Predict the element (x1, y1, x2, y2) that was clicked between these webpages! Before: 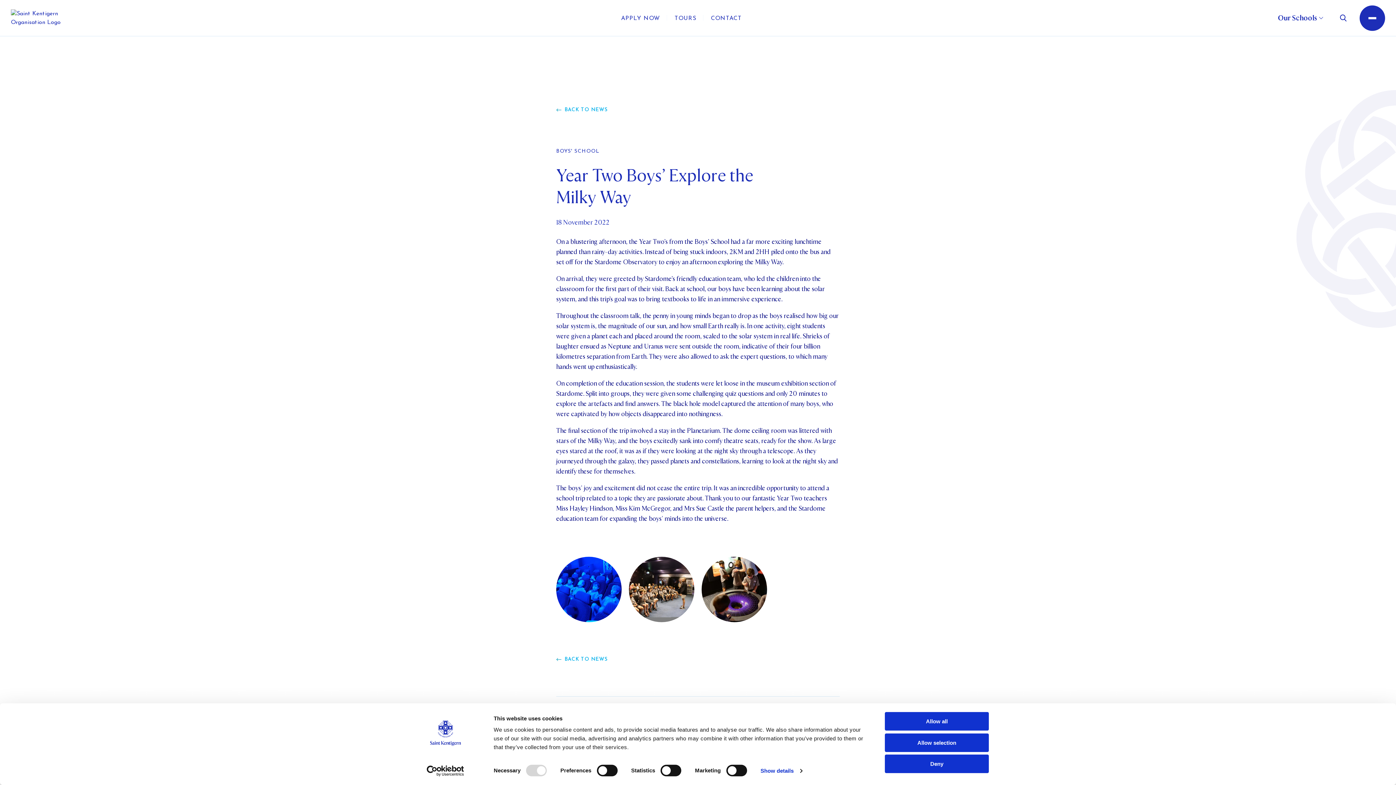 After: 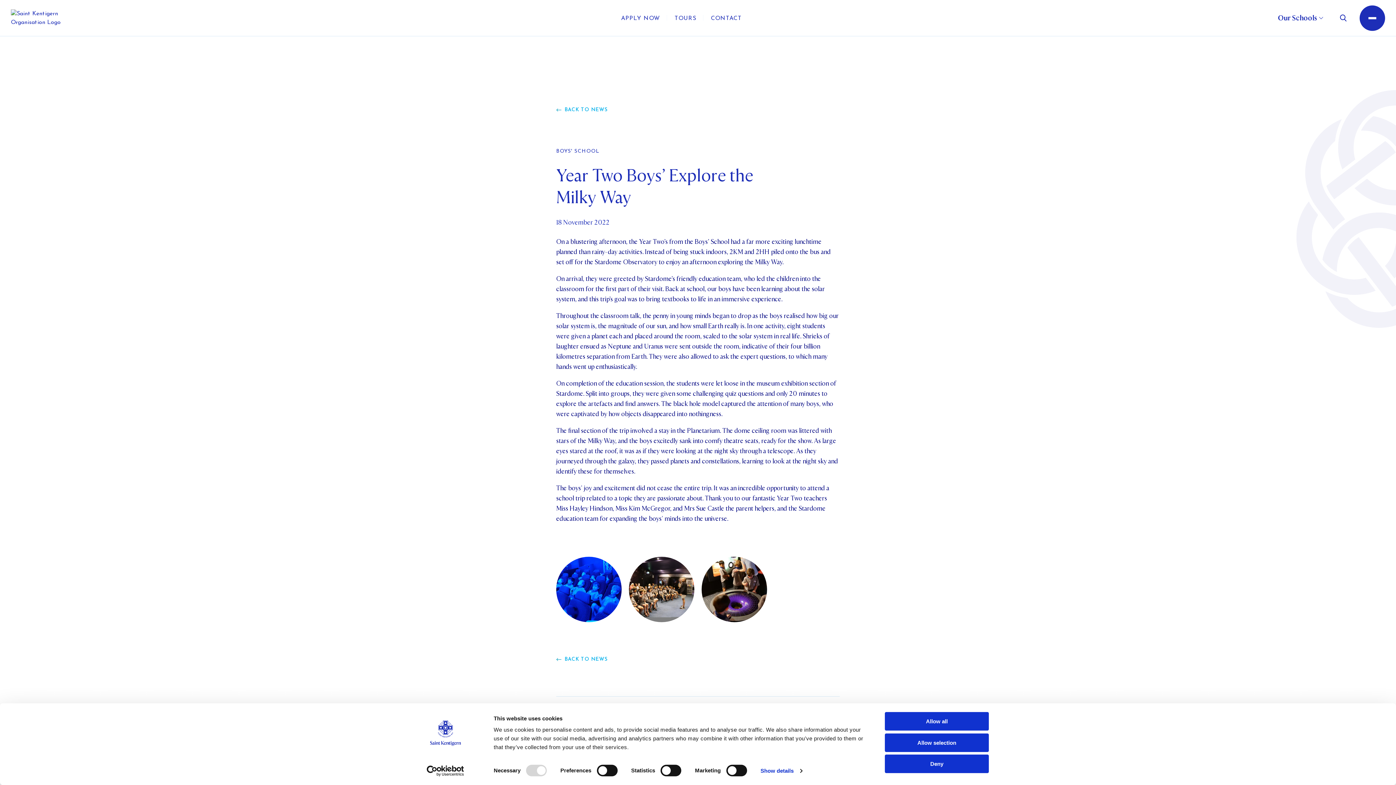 Action: label: Cookiebot - opens in a new window bbox: (413, 765, 477, 776)